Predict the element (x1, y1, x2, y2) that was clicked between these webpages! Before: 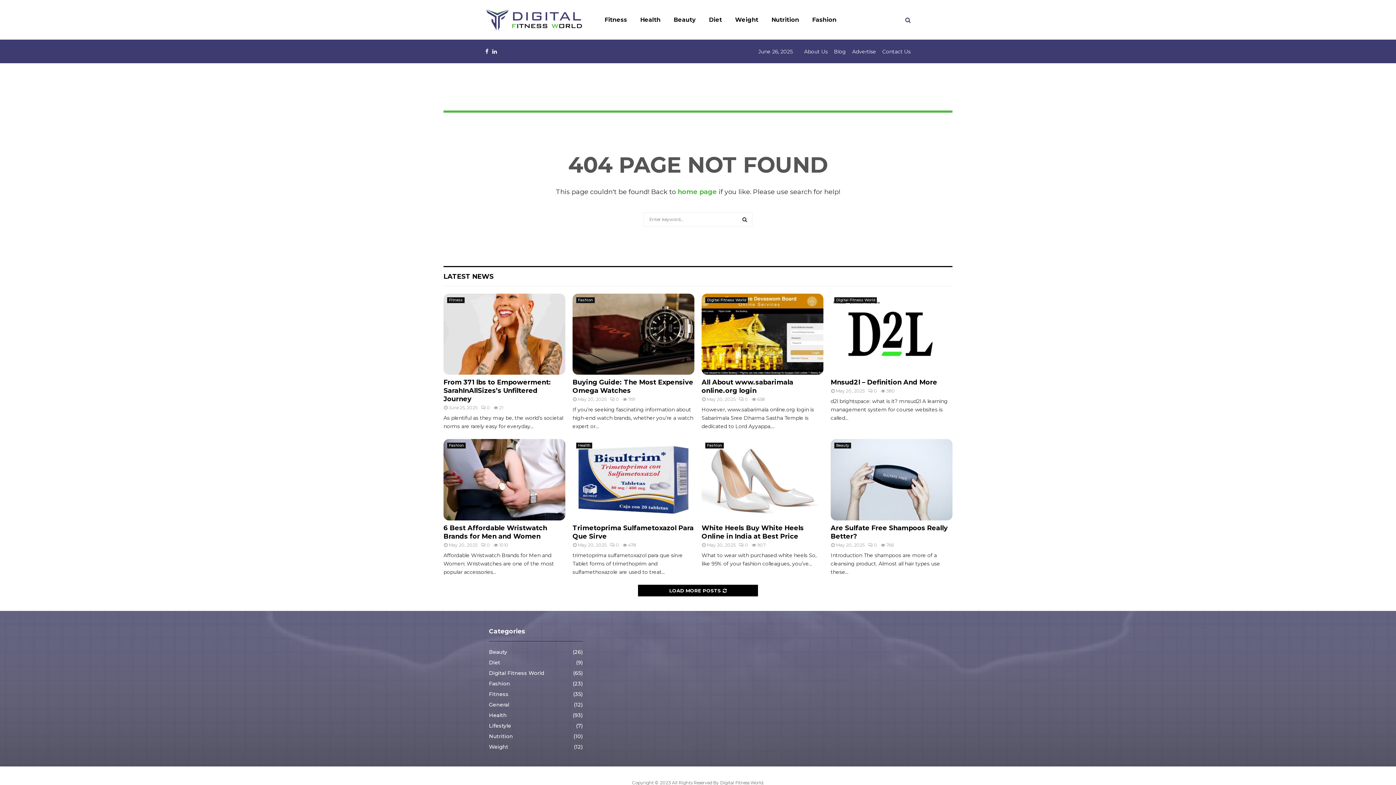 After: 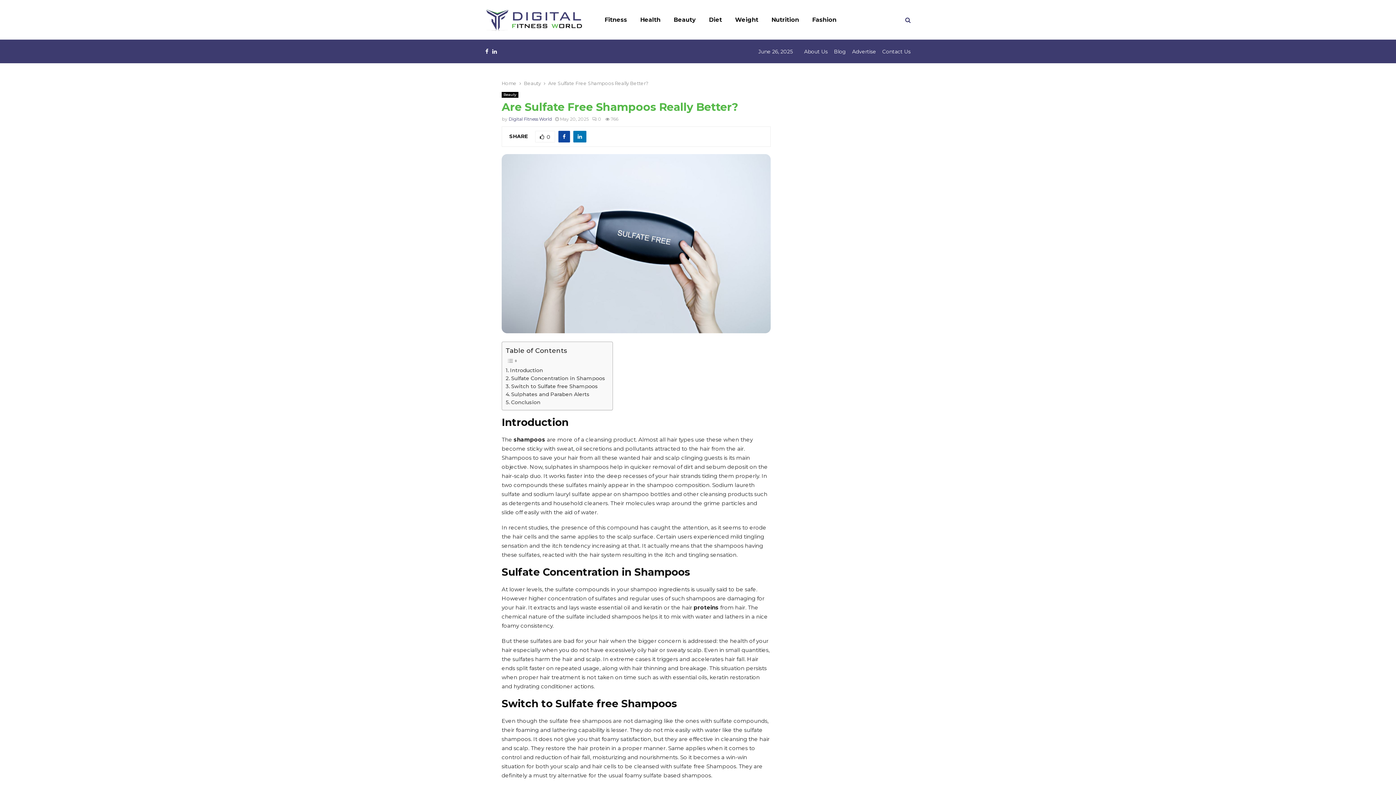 Action: bbox: (830, 439, 952, 520)